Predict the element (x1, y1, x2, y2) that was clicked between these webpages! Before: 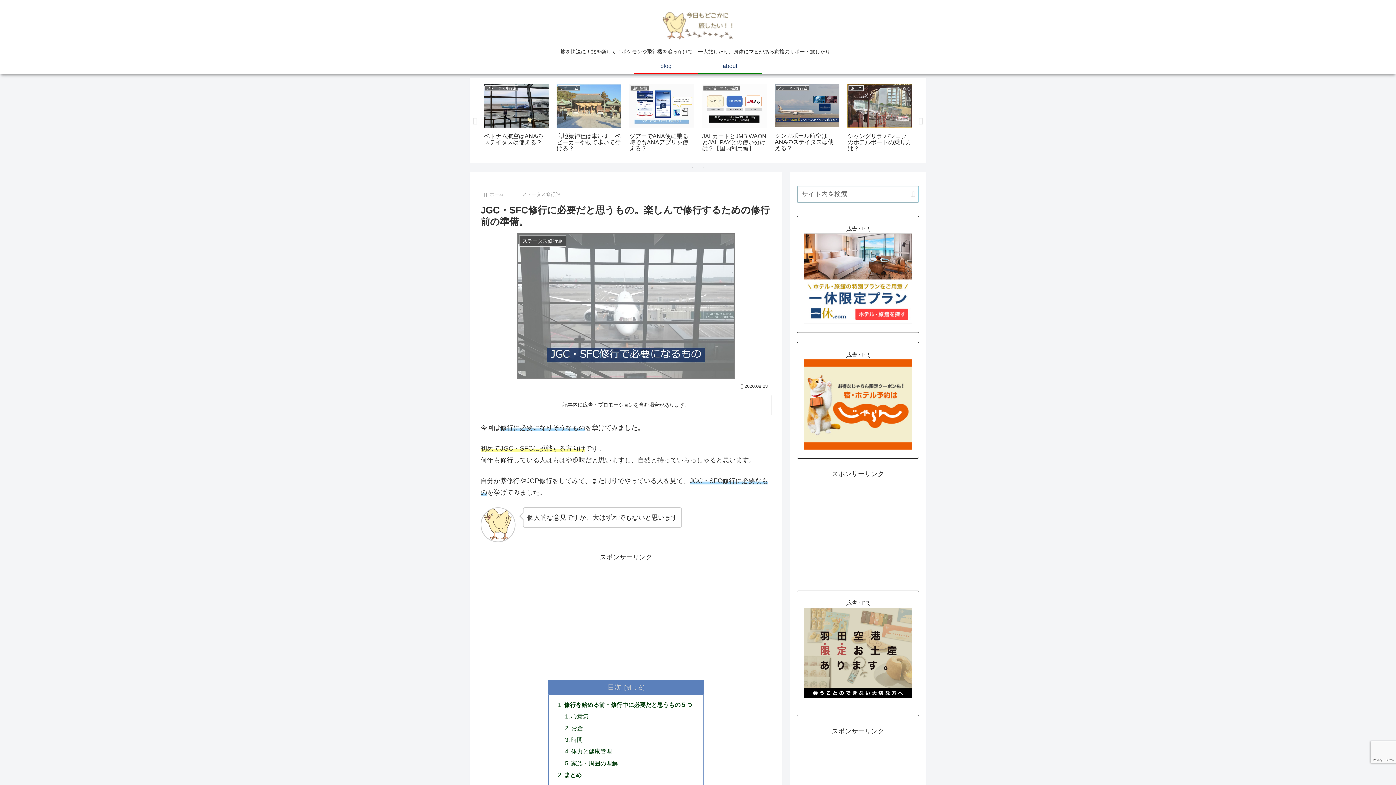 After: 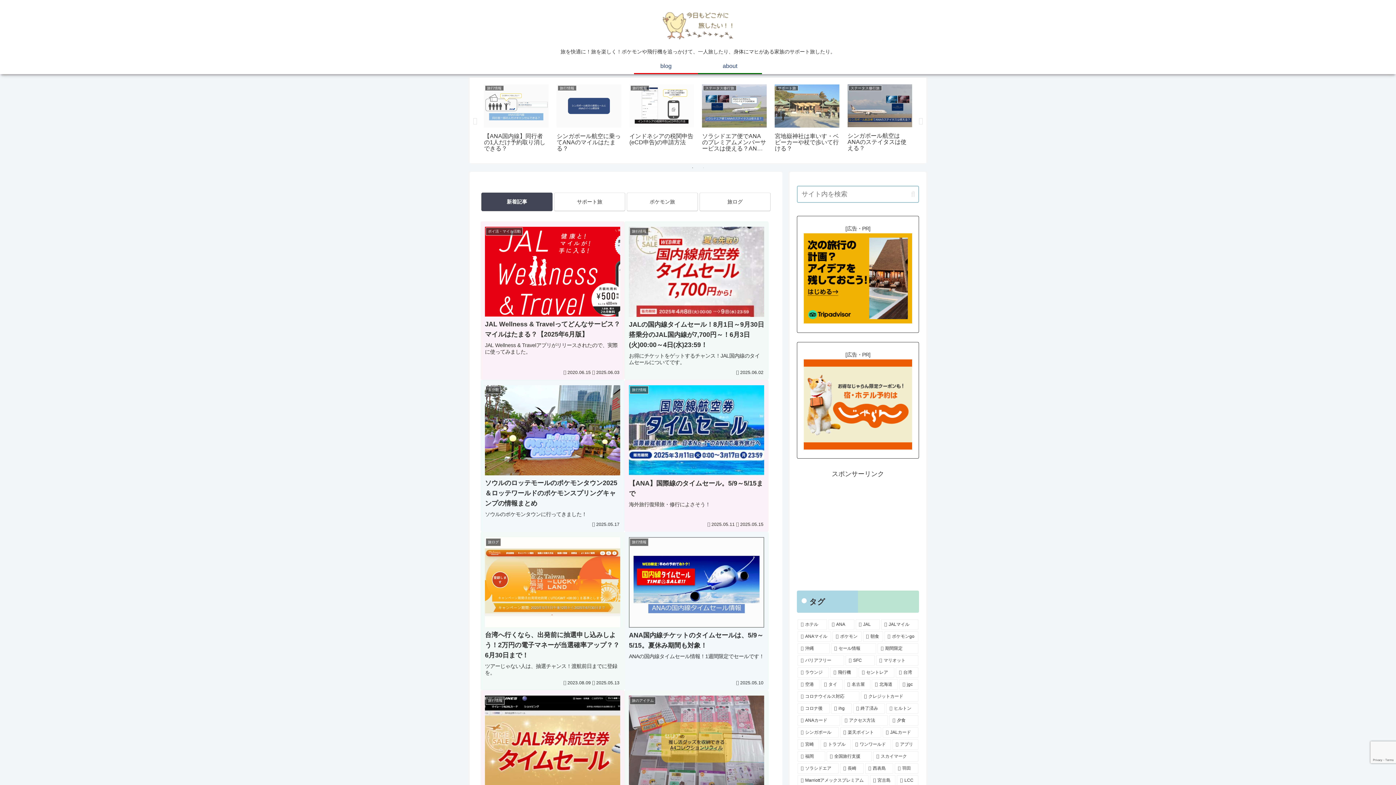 Action: bbox: (655, 9, 741, 40)